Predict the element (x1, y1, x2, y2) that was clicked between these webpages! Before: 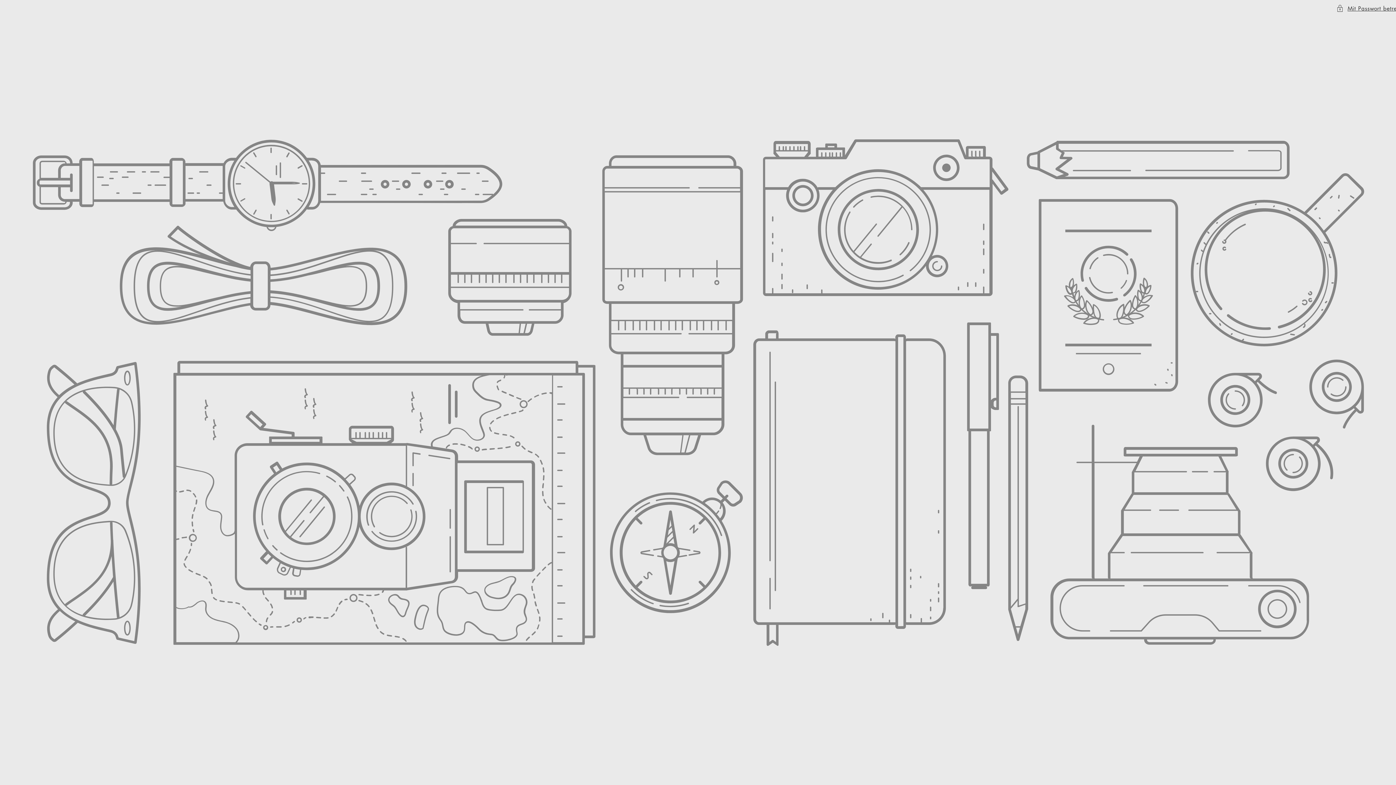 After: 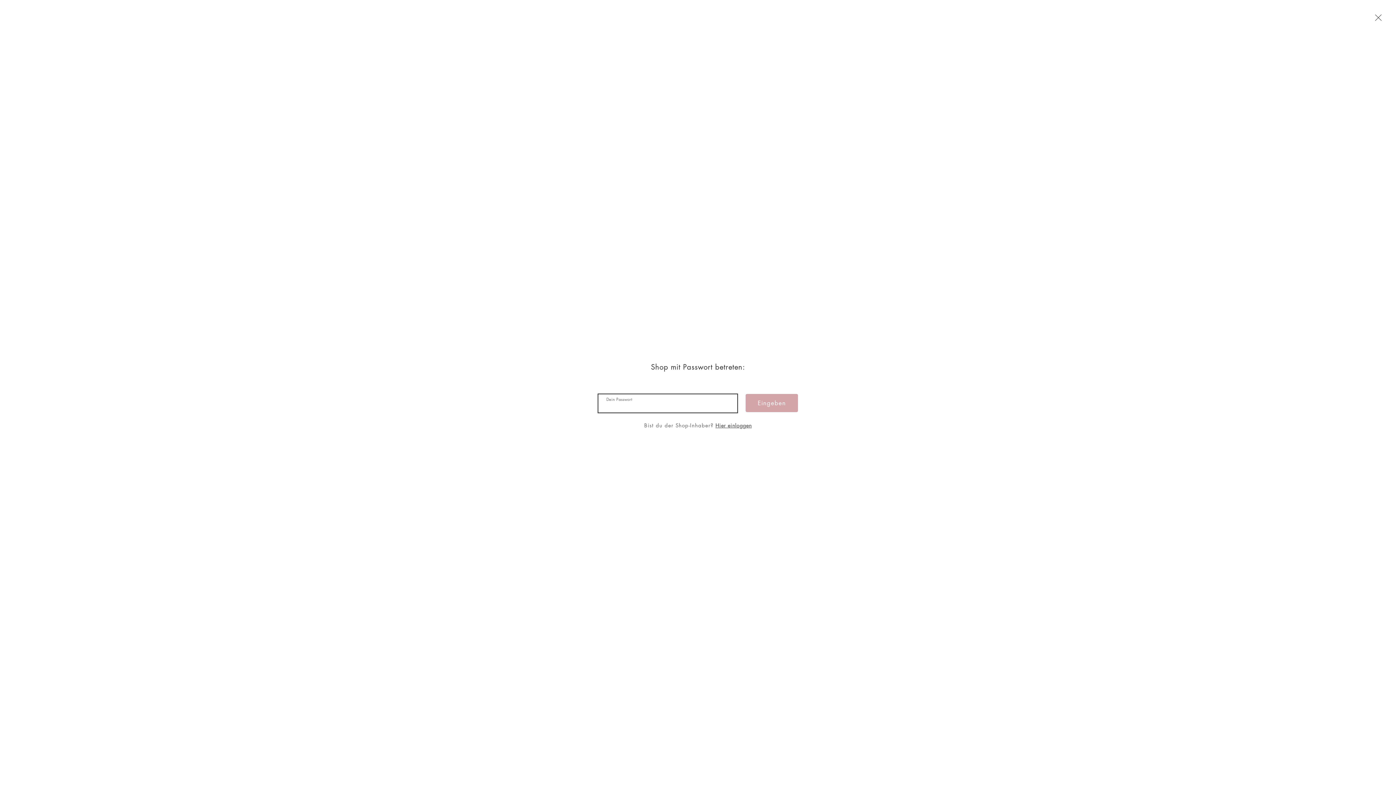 Action: label: Mit Passwort betreten bbox: (0, 0, 1396, 16)